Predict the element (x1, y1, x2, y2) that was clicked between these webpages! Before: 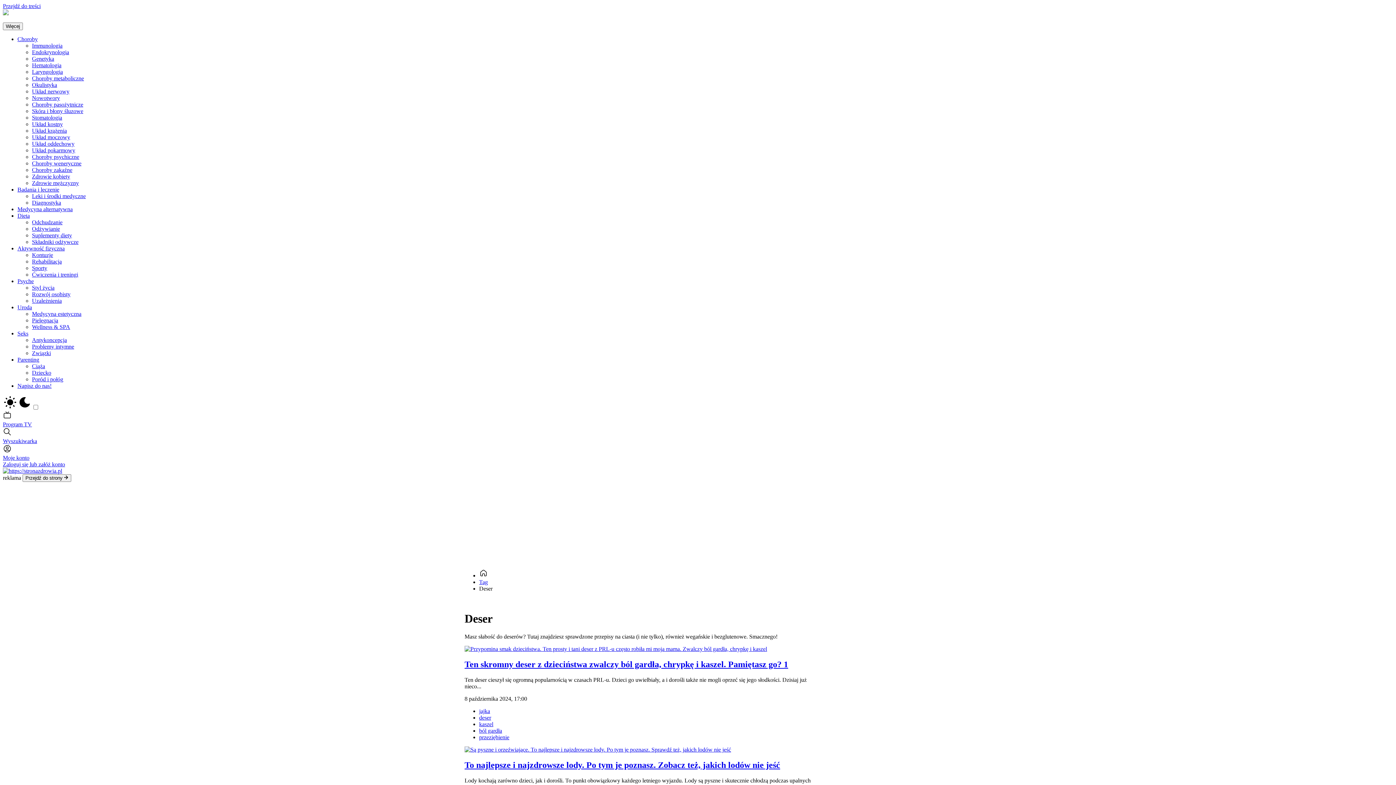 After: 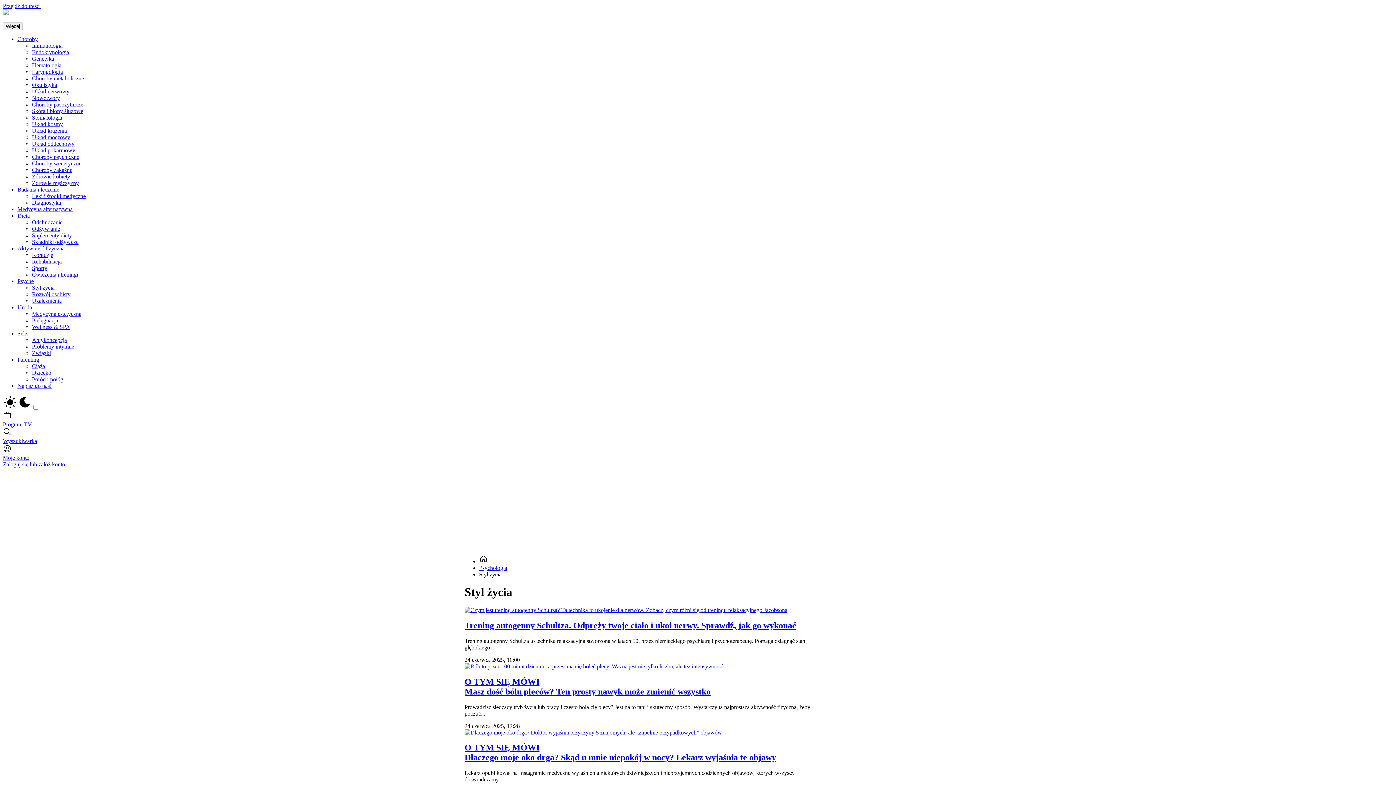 Action: label: Styl życia bbox: (32, 284, 54, 290)